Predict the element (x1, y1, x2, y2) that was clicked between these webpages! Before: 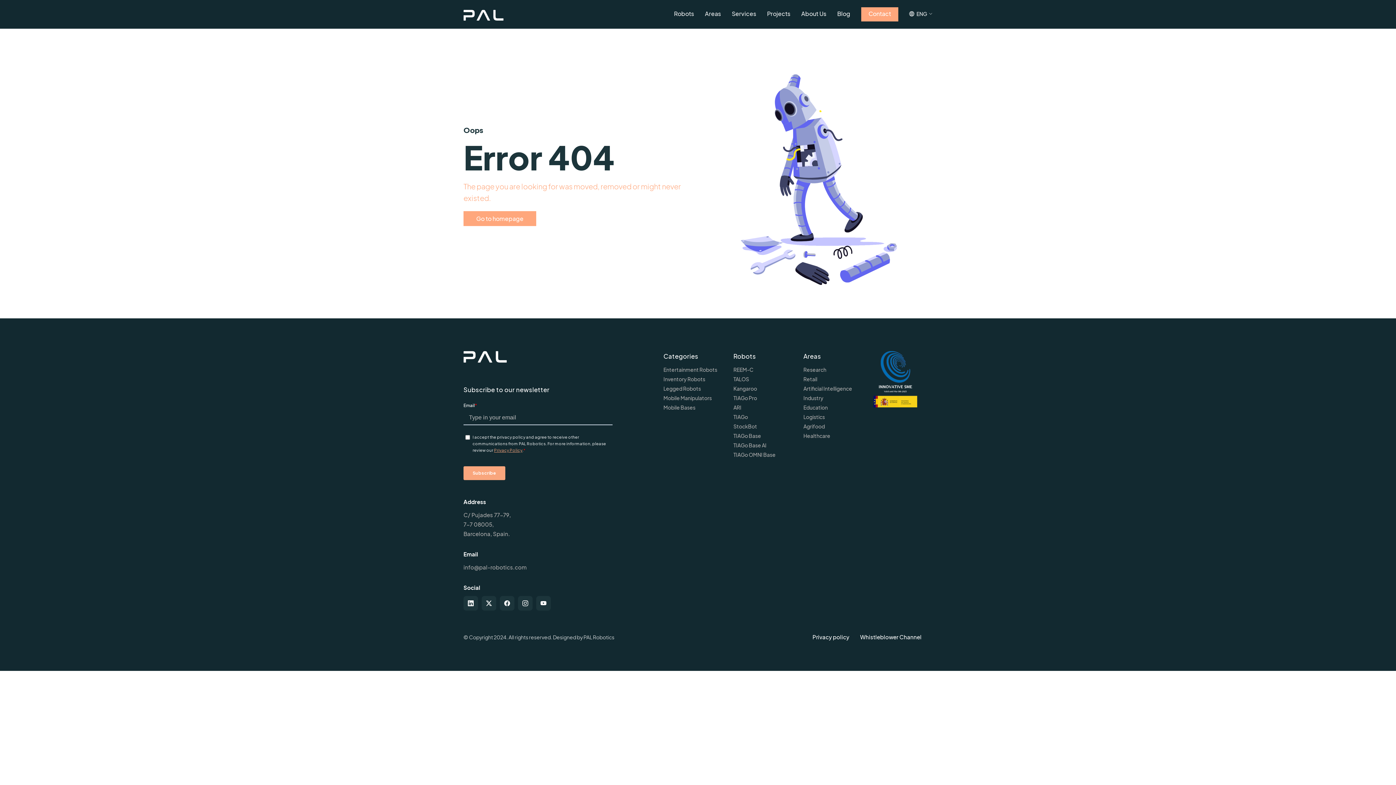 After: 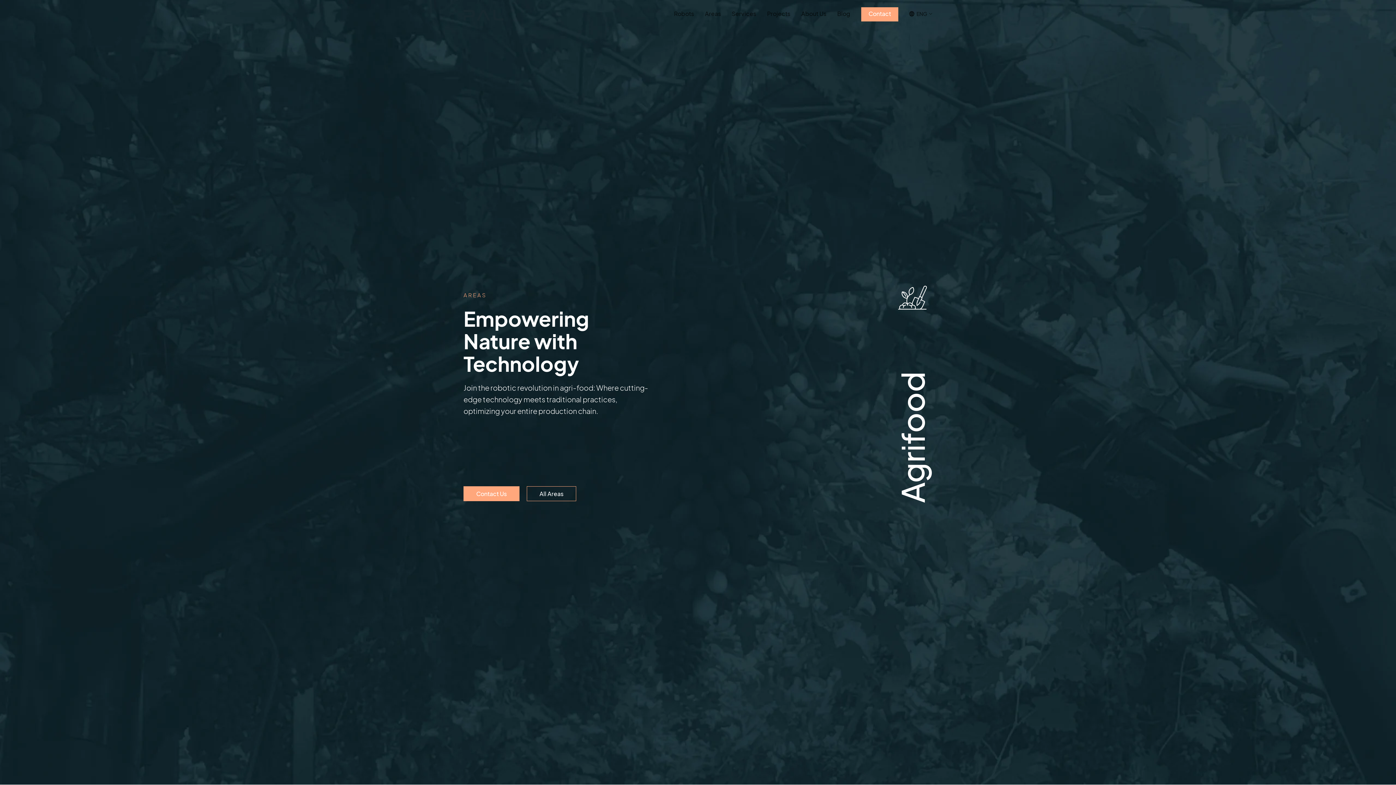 Action: bbox: (803, 423, 825, 429) label: Agrifood